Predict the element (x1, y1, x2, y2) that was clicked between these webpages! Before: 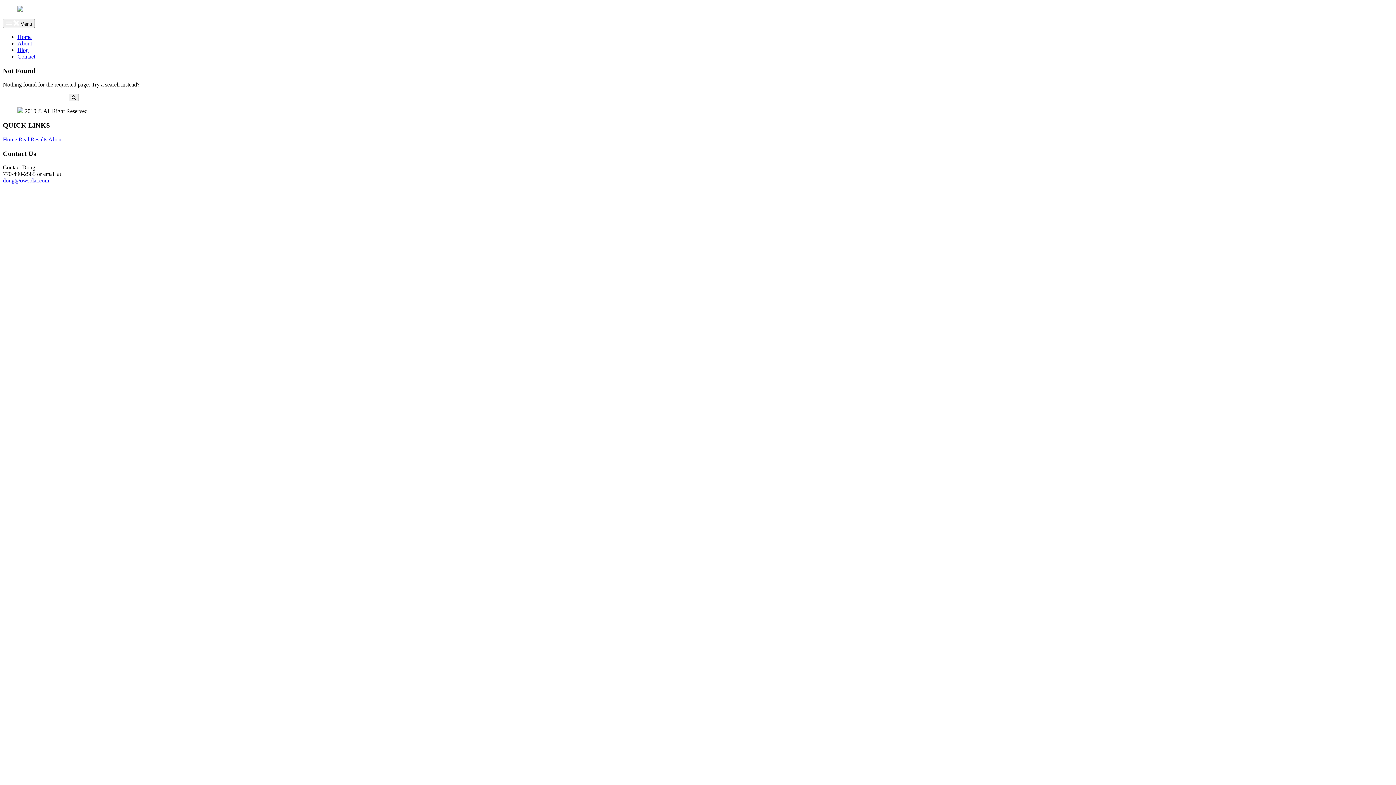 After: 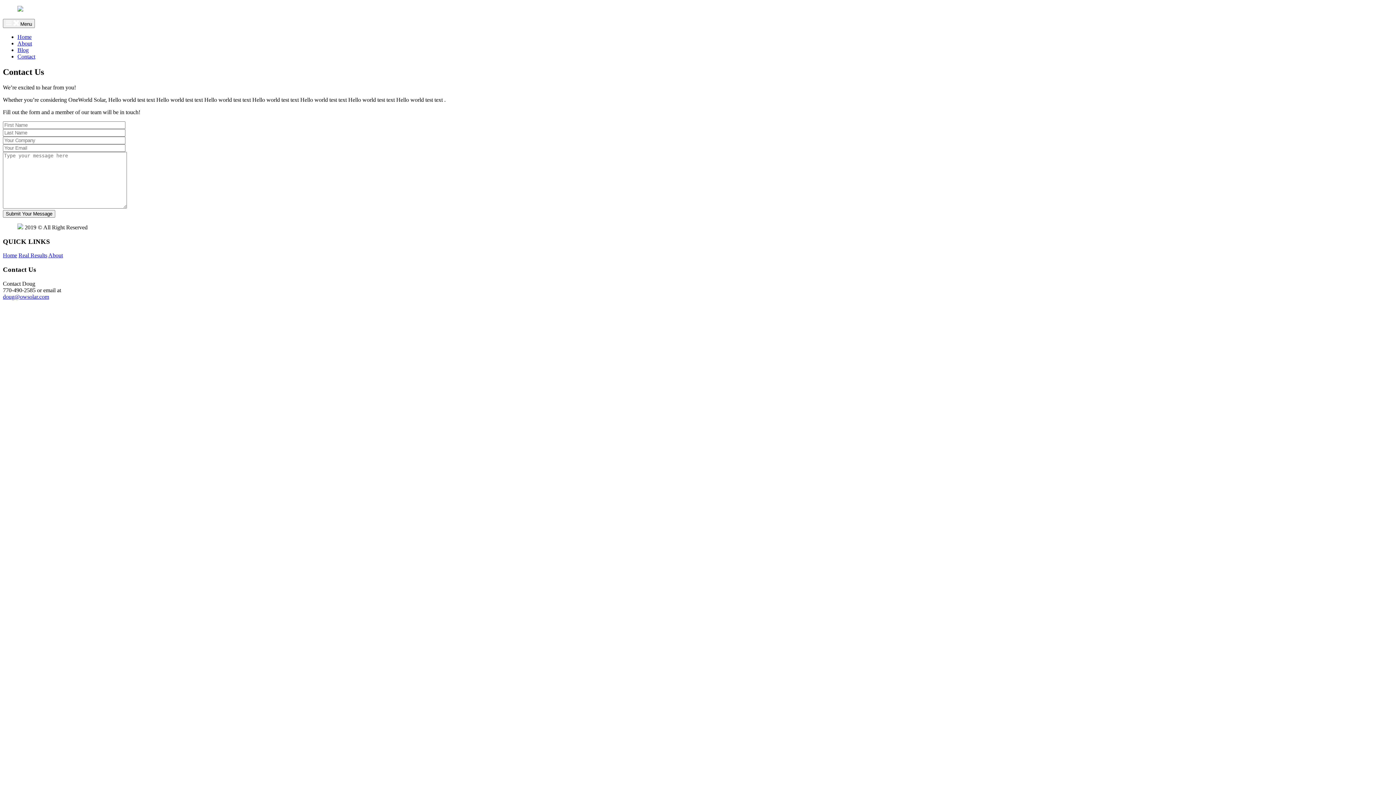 Action: label: Contact bbox: (17, 53, 35, 59)